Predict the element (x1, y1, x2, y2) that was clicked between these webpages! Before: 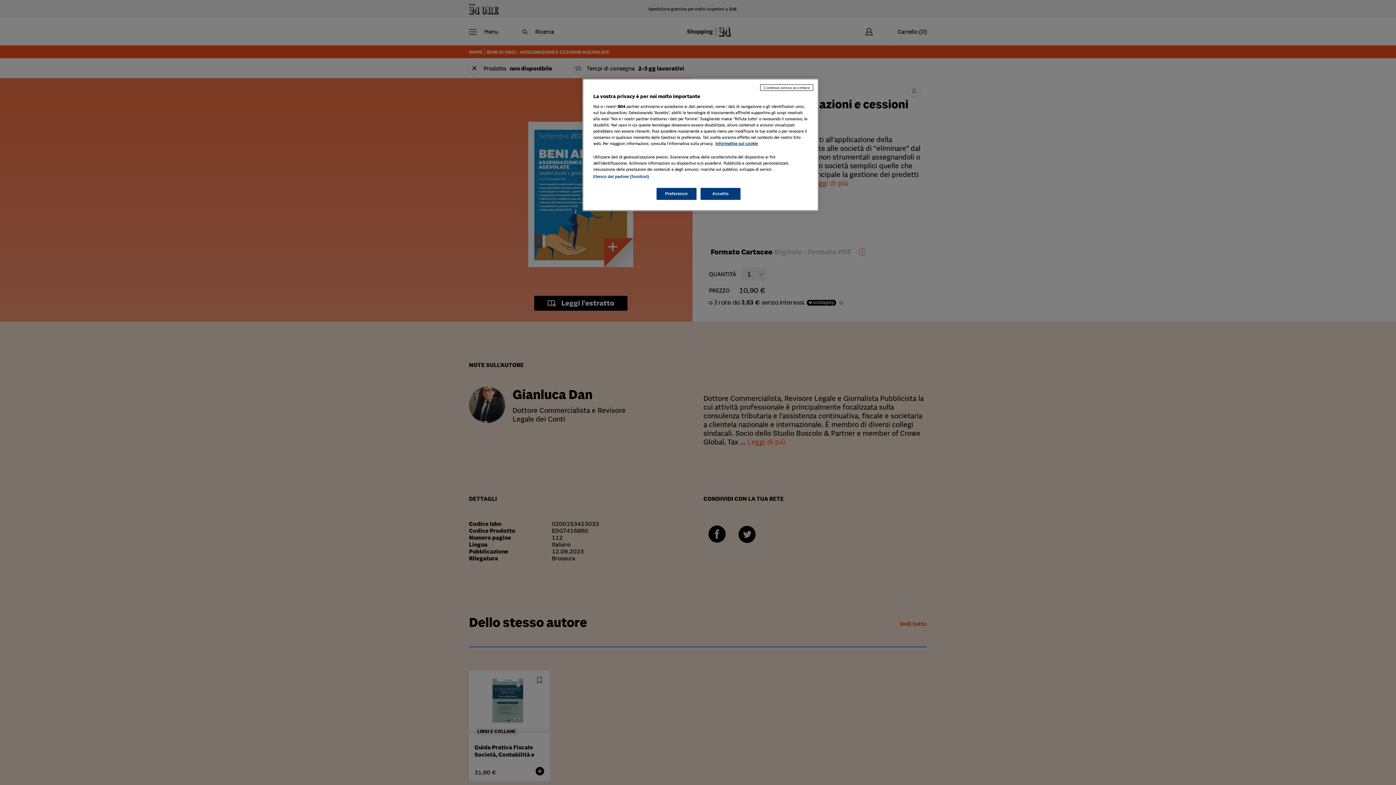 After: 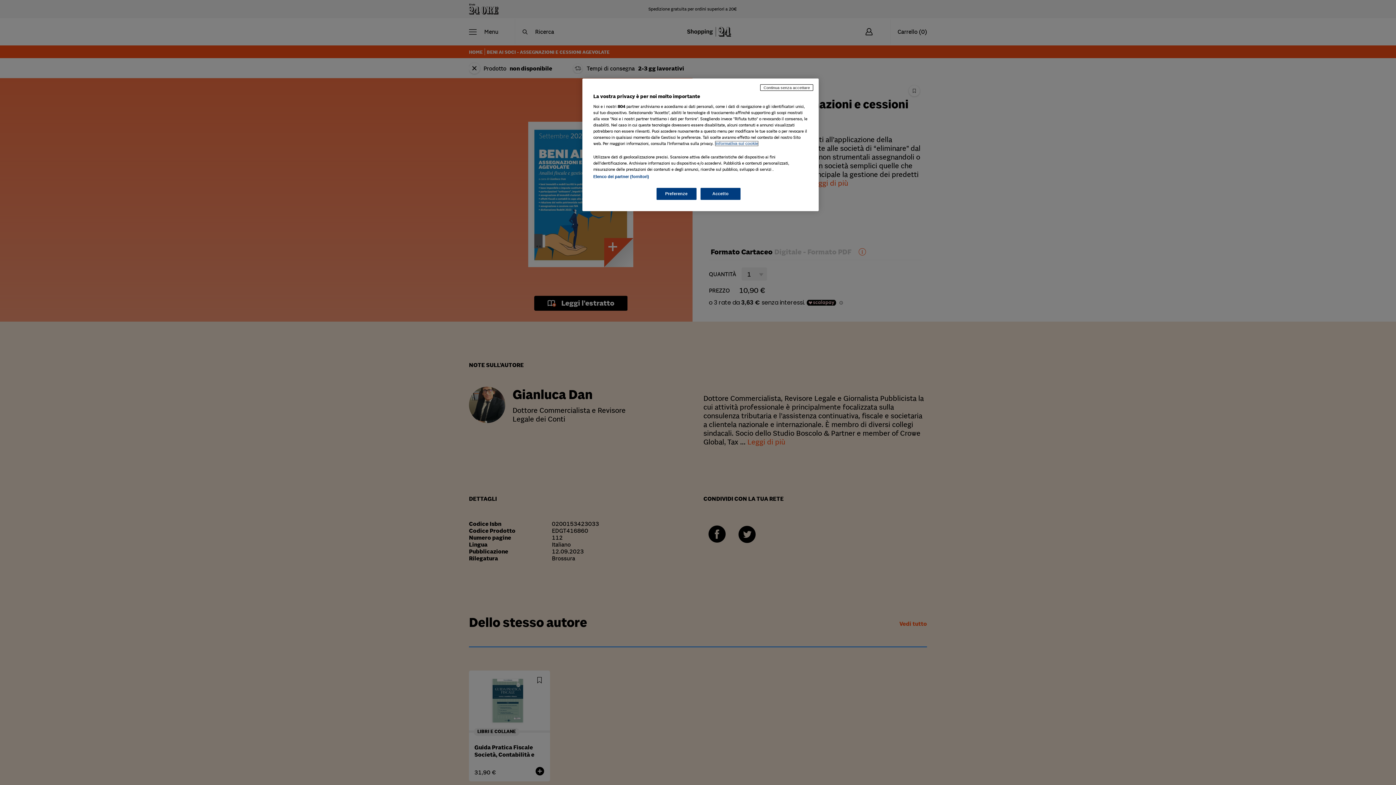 Action: label: Maggiori informazioni sulla tua privacy, apre in una nuova scheda bbox: (715, 141, 758, 145)